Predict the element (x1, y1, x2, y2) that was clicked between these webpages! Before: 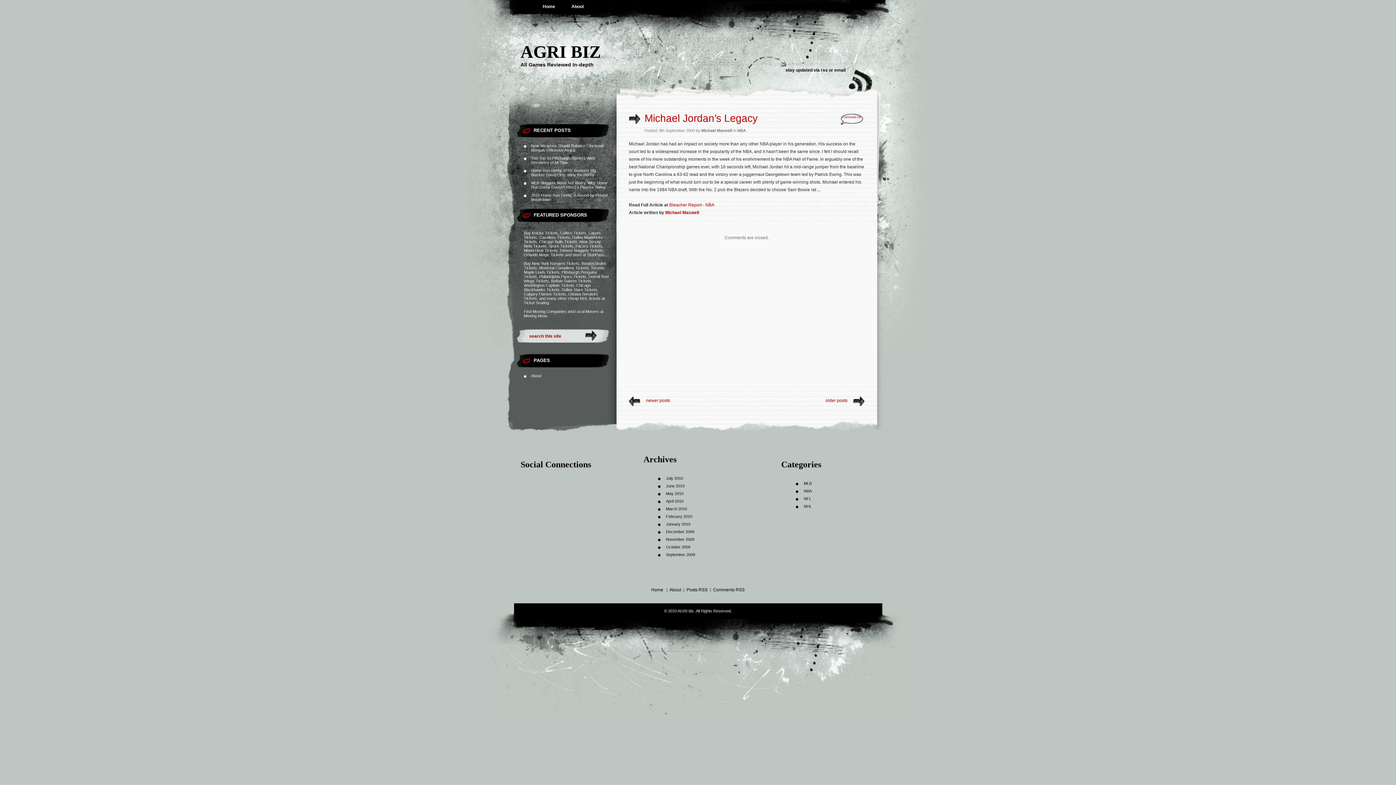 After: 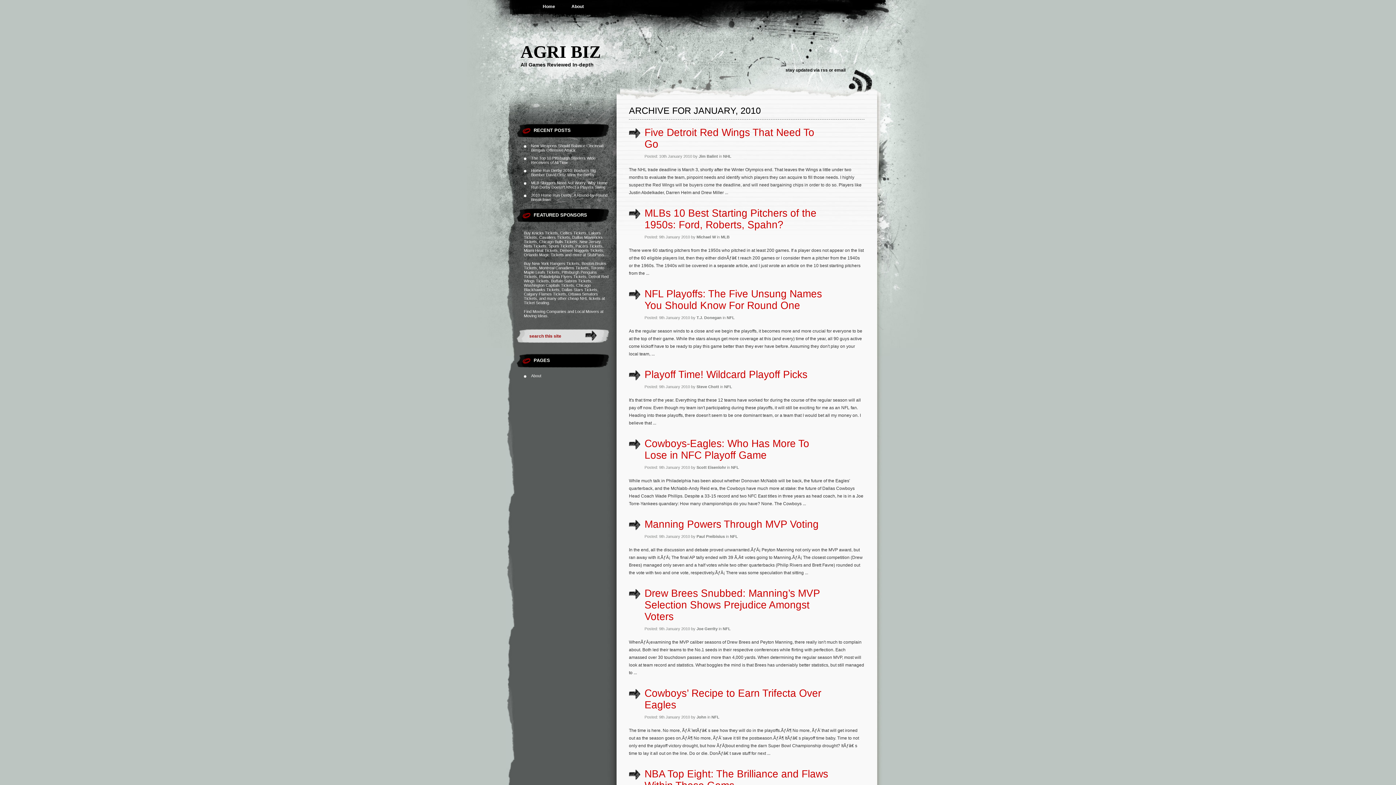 Action: bbox: (666, 522, 690, 526) label: January 2010